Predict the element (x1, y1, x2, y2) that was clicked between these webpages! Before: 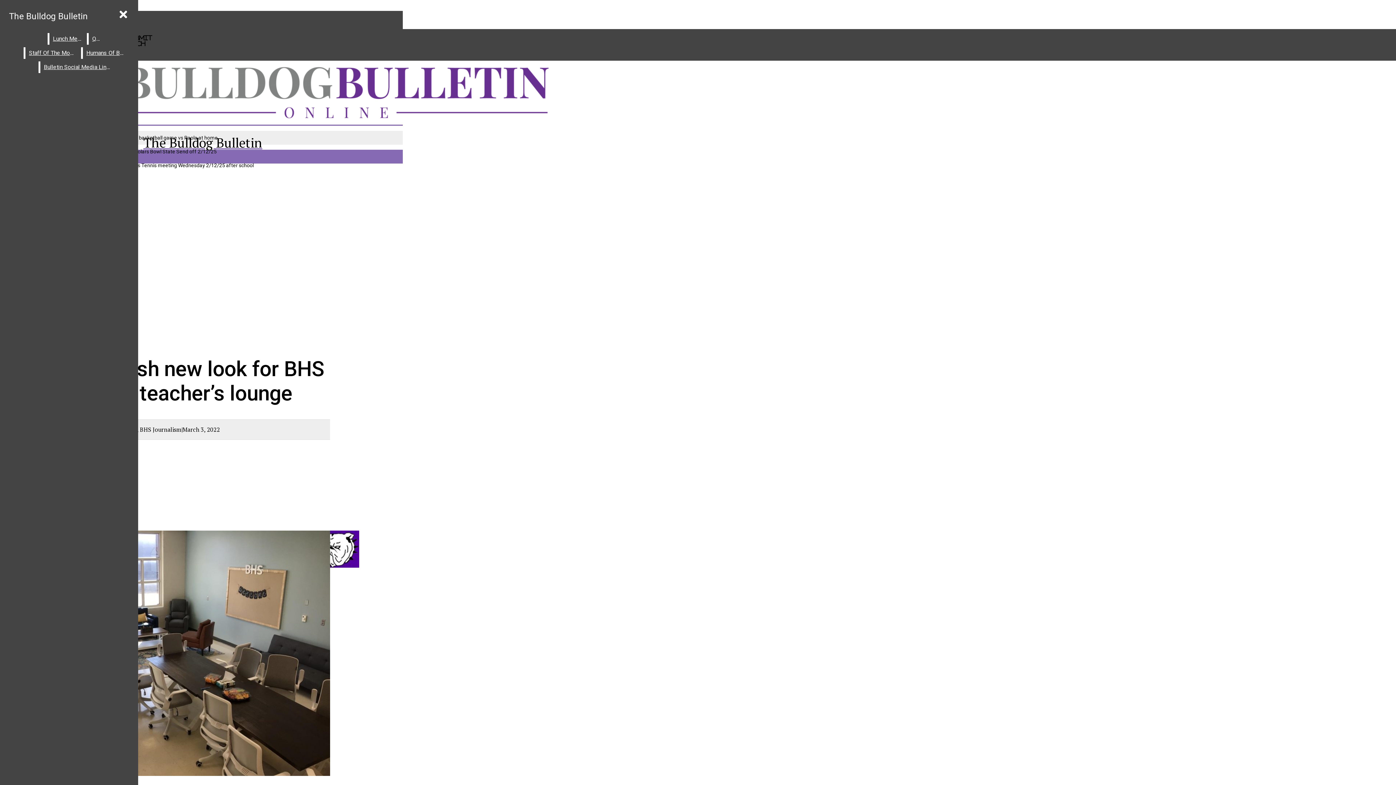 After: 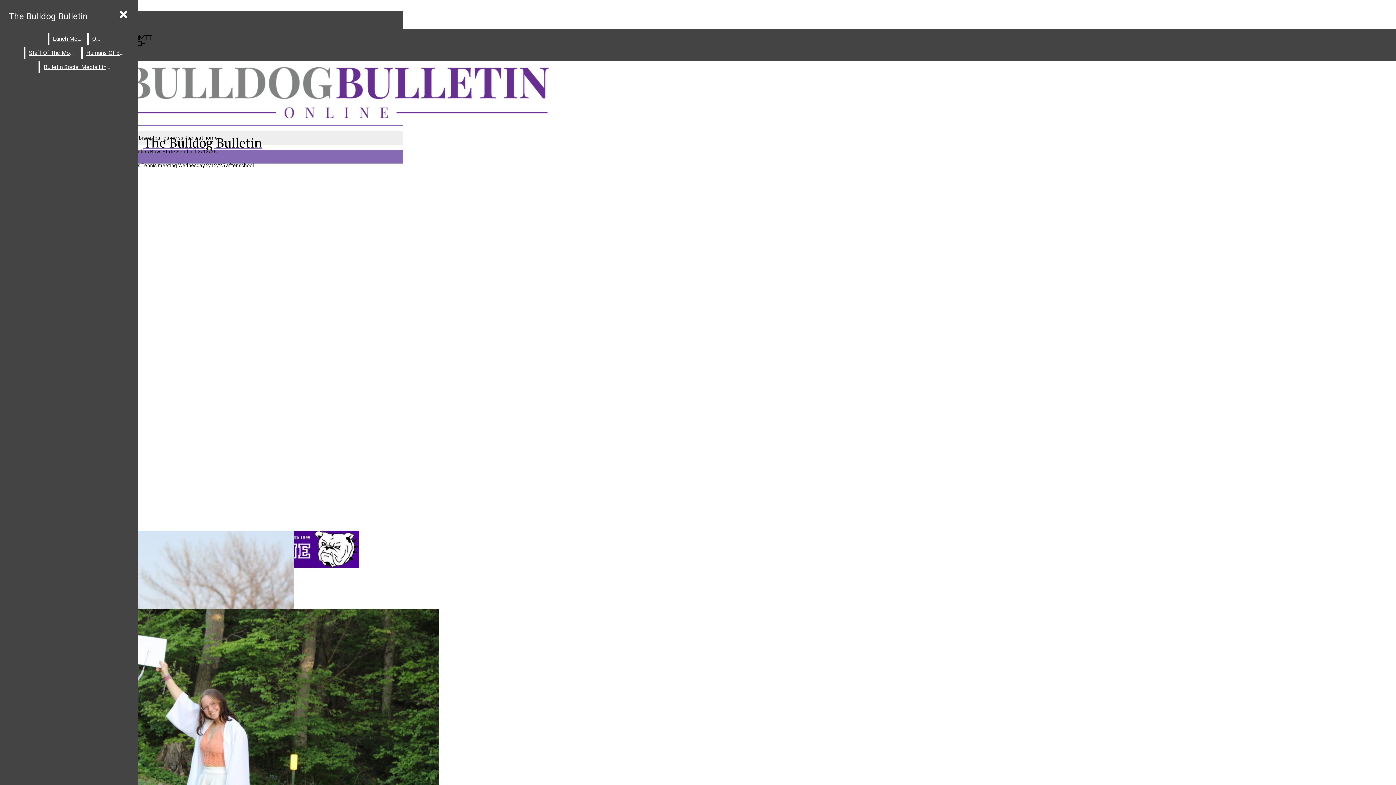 Action: bbox: (2, 39, 402, 151) label: The Bulldog Bulletin